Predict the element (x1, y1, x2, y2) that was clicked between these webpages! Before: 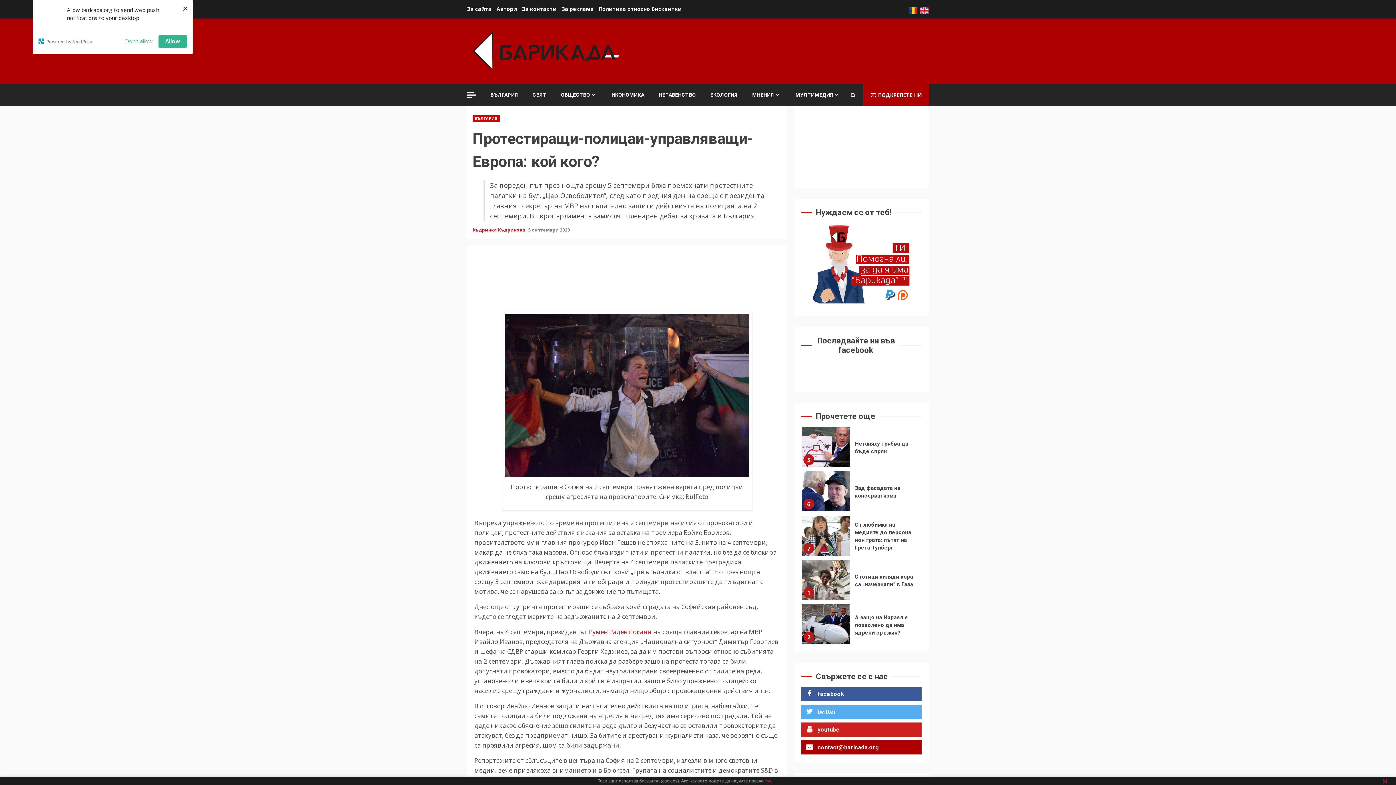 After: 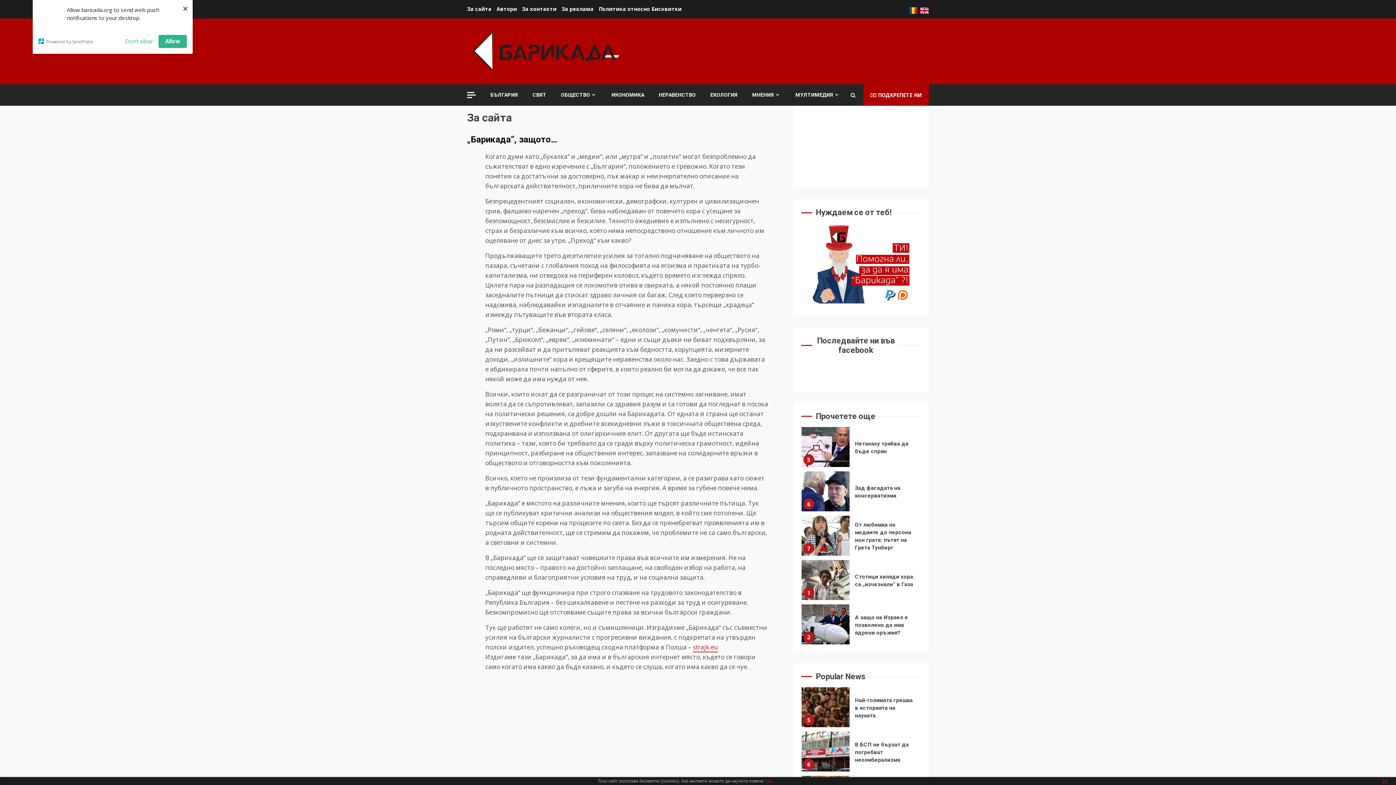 Action: bbox: (467, 5, 491, 12) label: За сайта